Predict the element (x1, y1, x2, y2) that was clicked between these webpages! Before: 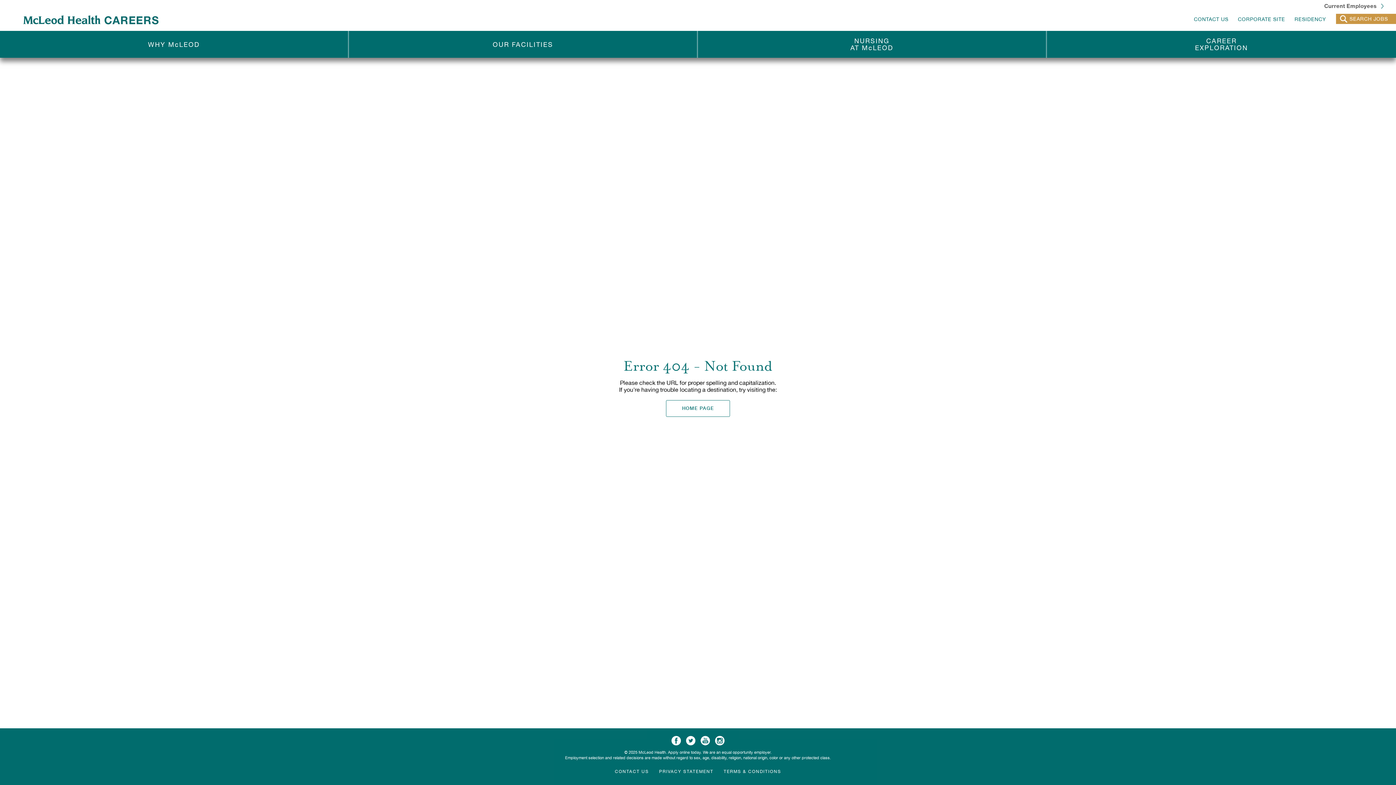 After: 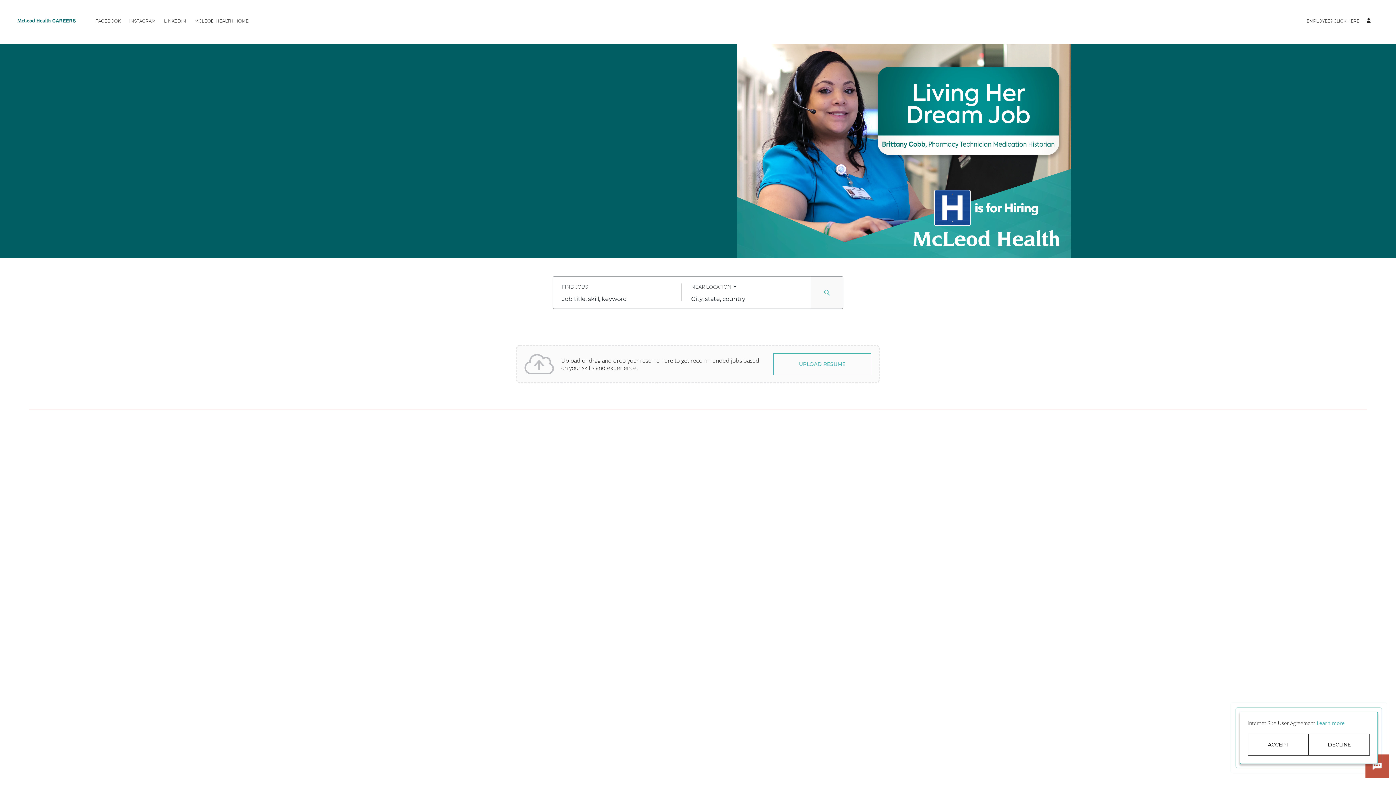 Action: bbox: (1336, 13, 1396, 24) label: SEARCH JOBS